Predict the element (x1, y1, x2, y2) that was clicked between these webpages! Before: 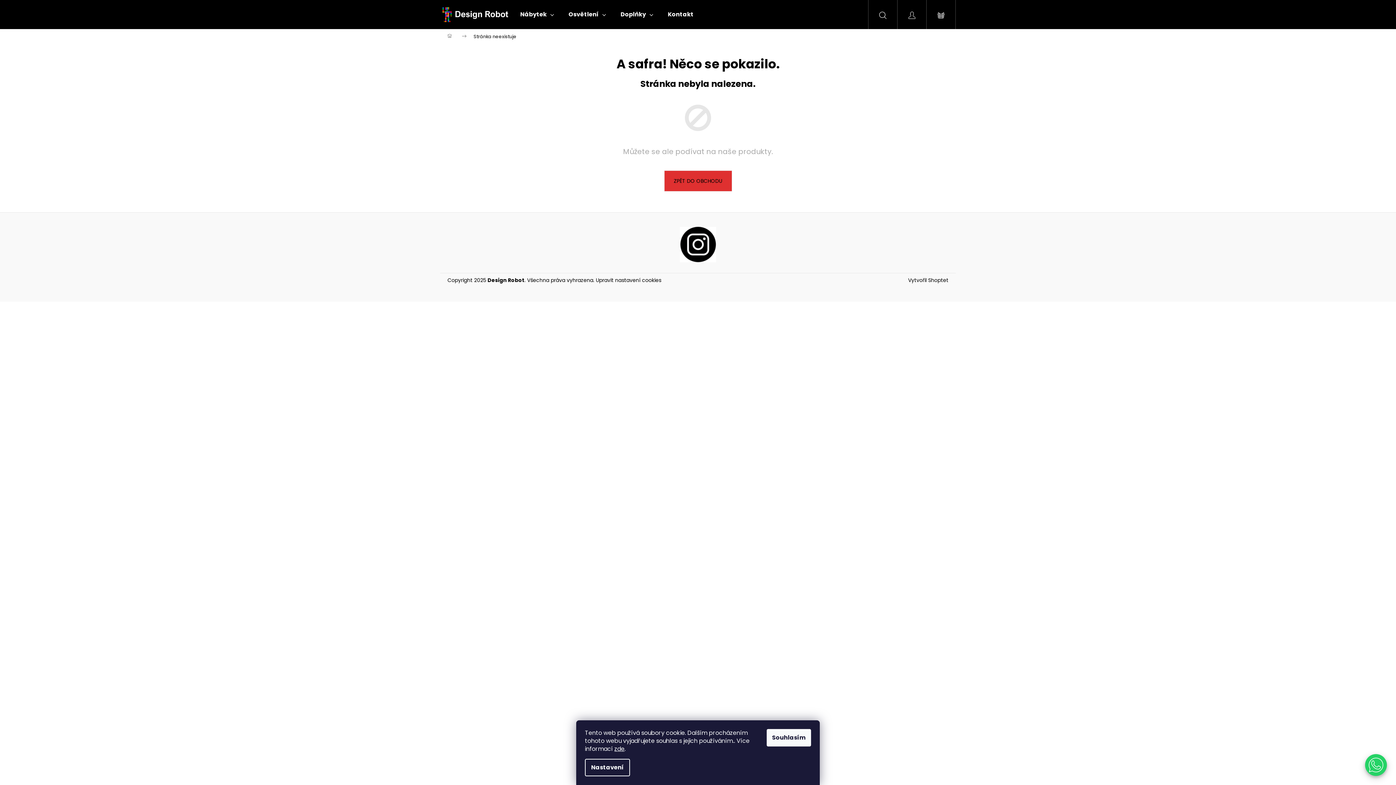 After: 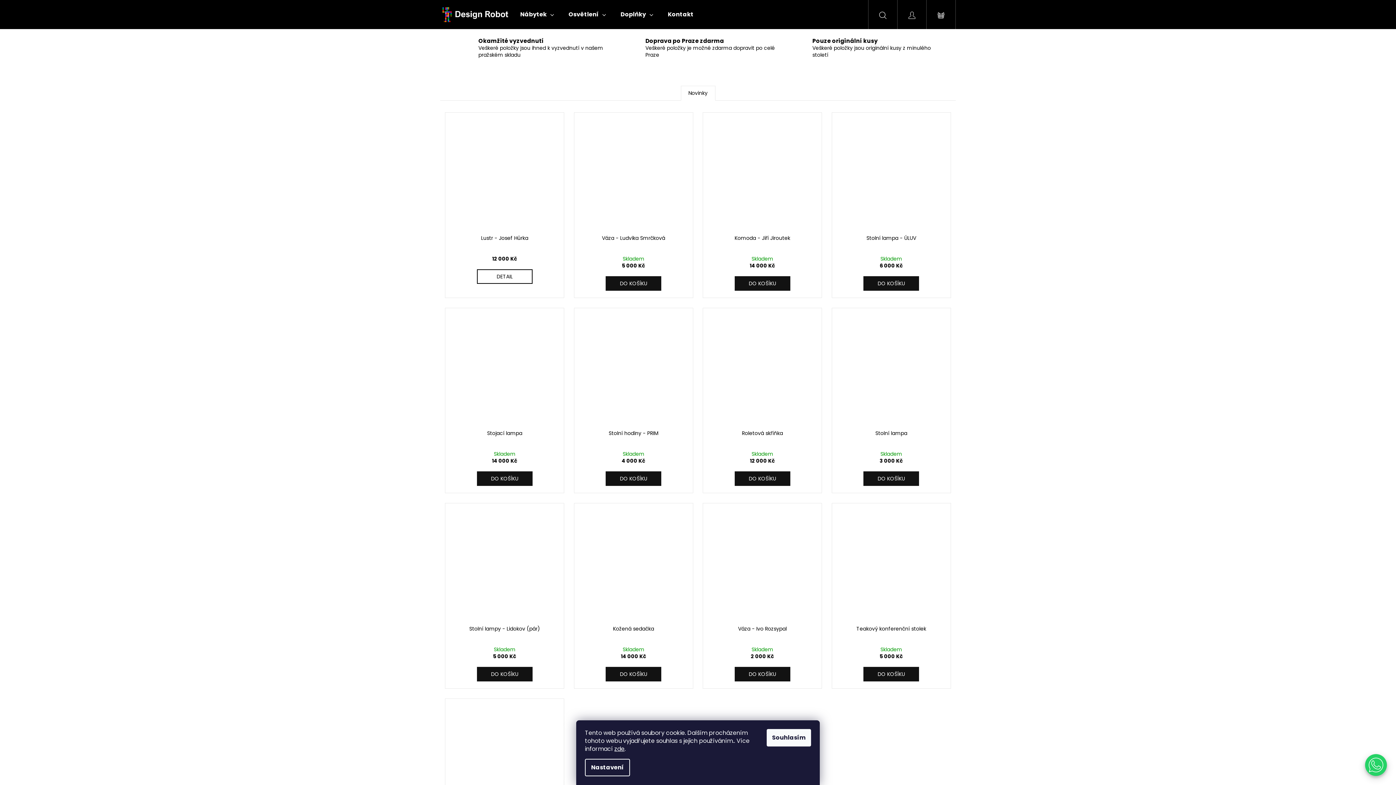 Action: bbox: (440, 5, 513, 23)